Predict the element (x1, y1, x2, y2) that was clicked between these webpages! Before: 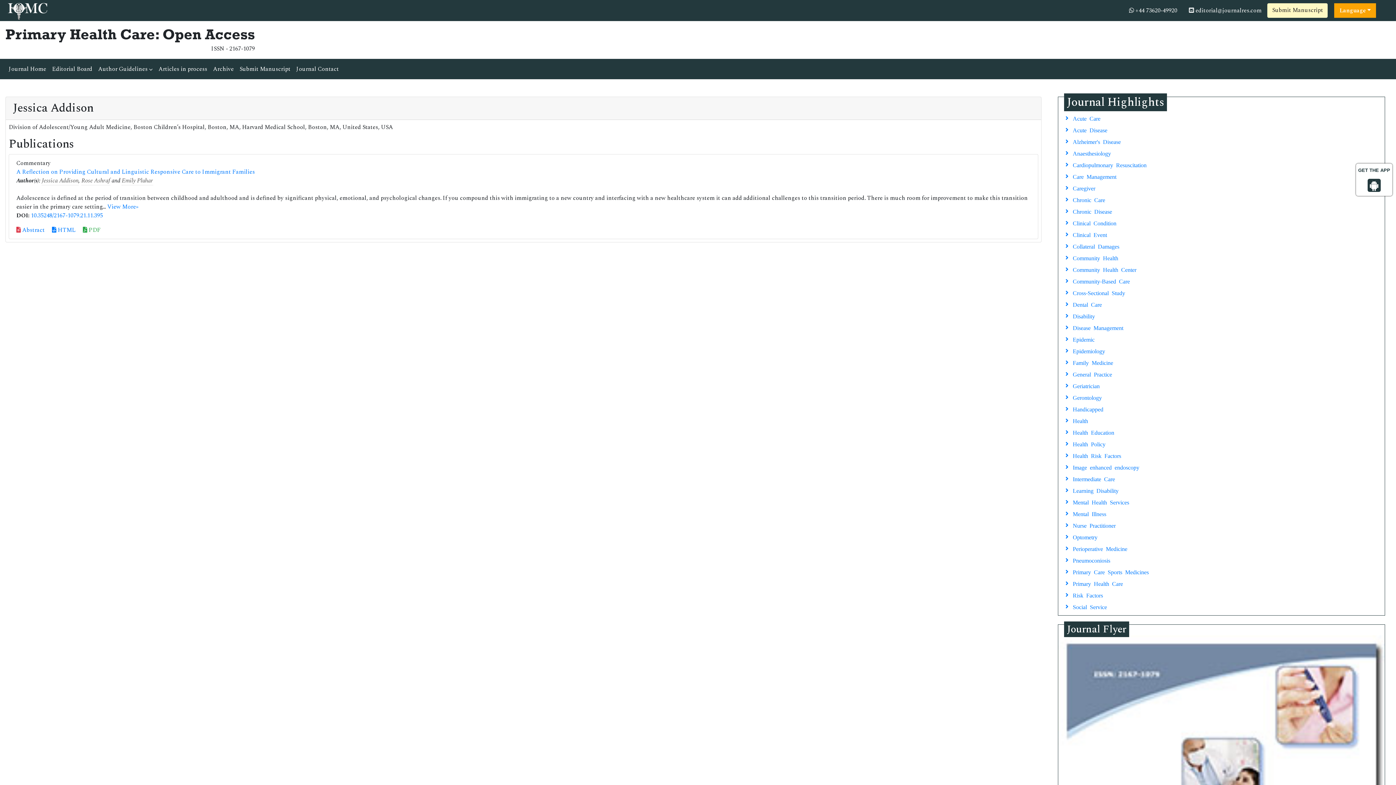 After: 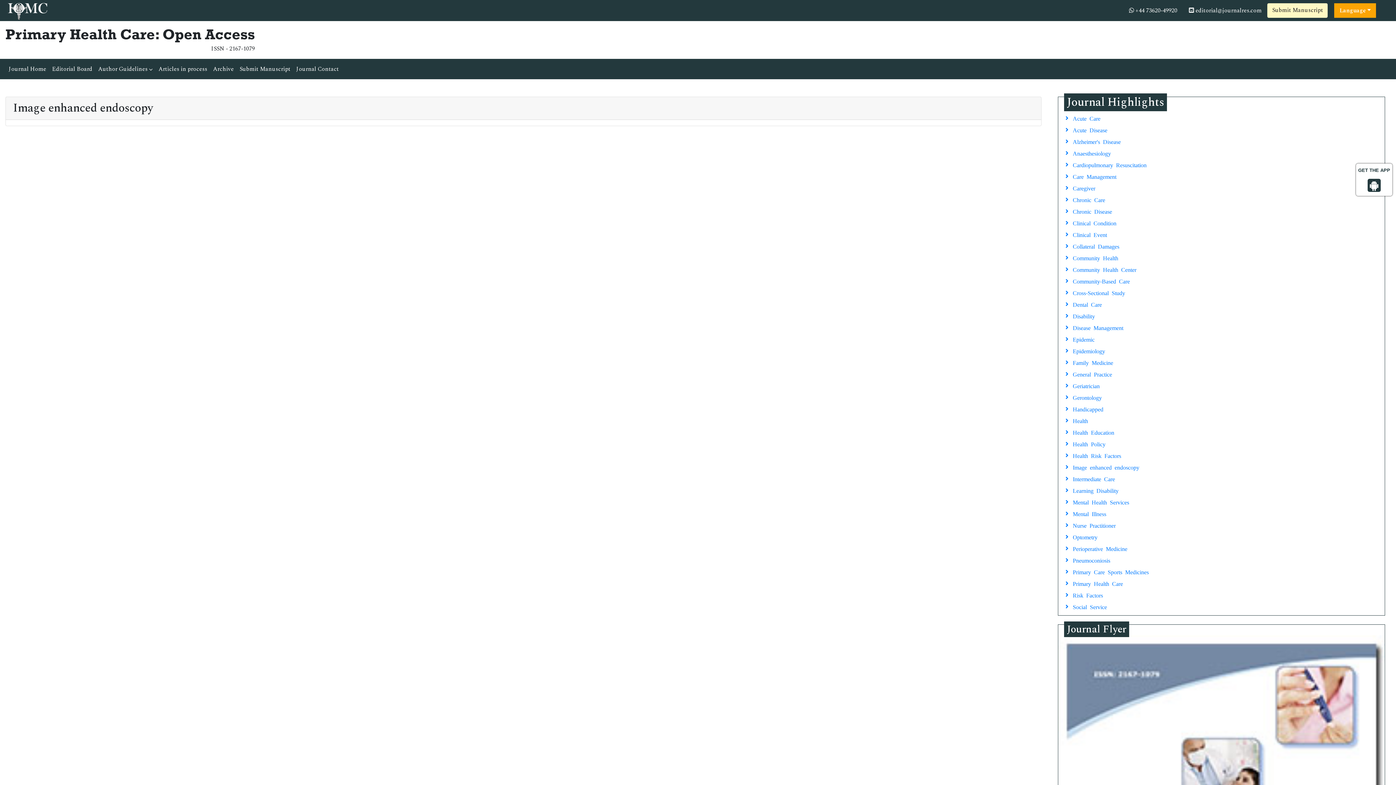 Action: label: Image enhanced endoscopy bbox: (1061, 461, 1382, 473)